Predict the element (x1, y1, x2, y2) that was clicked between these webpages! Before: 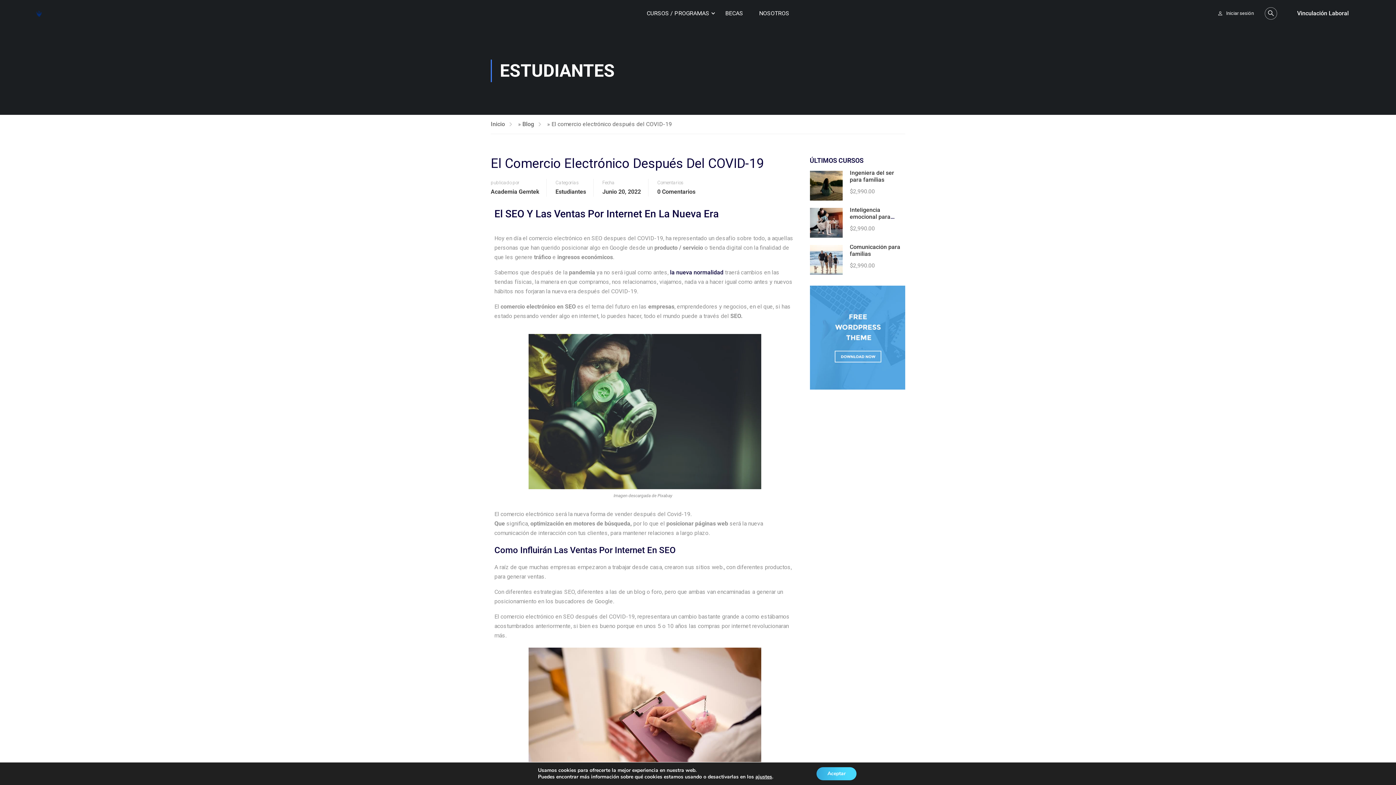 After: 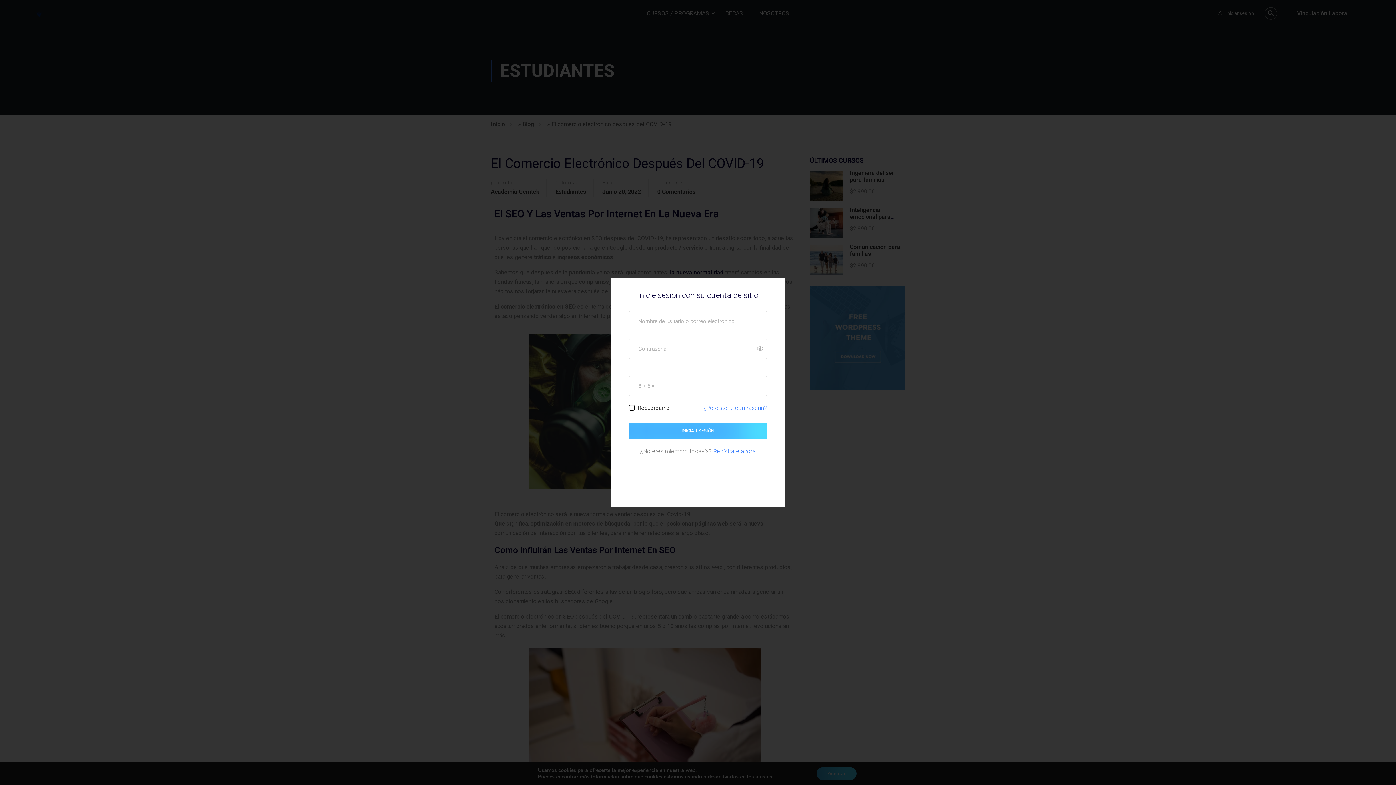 Action: label: Iniciar sesión bbox: (1218, 9, 1254, 17)